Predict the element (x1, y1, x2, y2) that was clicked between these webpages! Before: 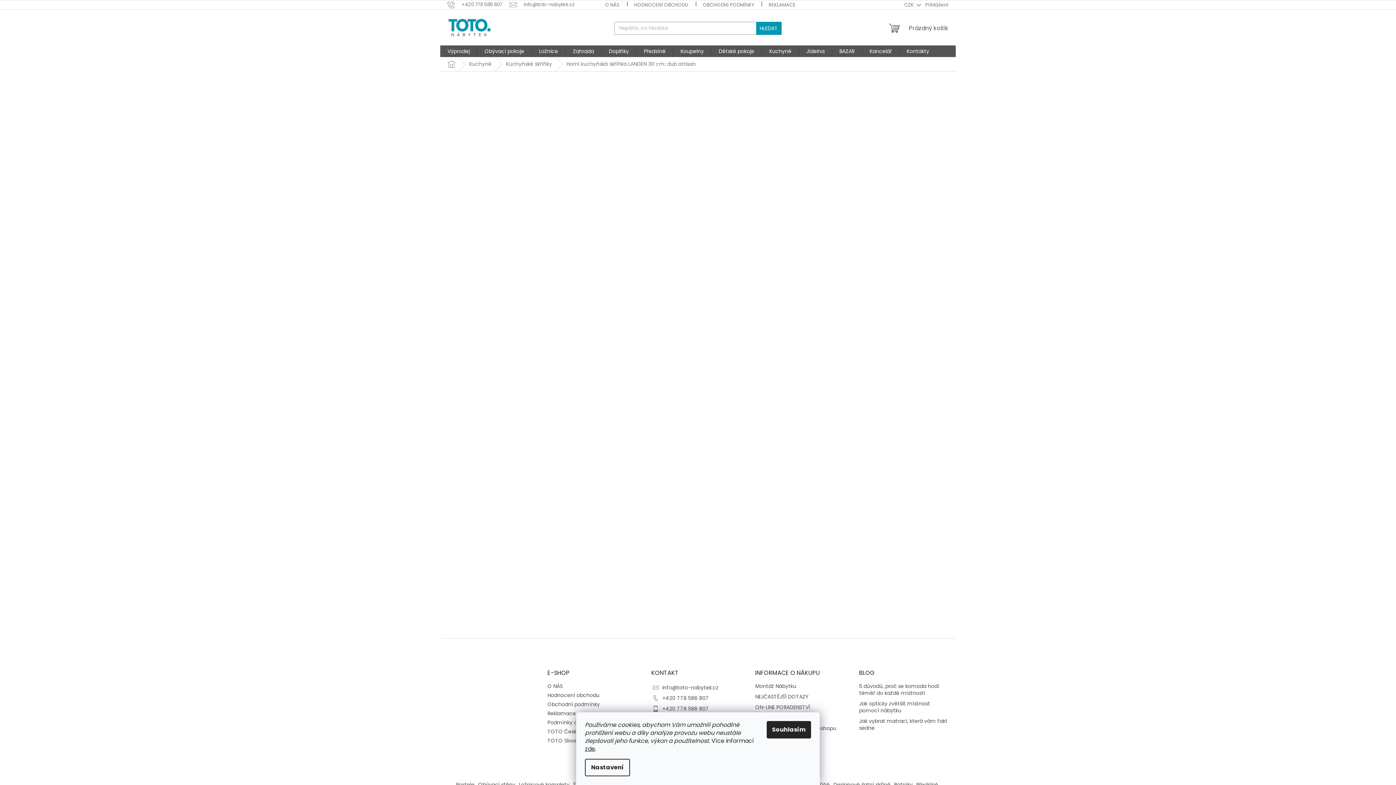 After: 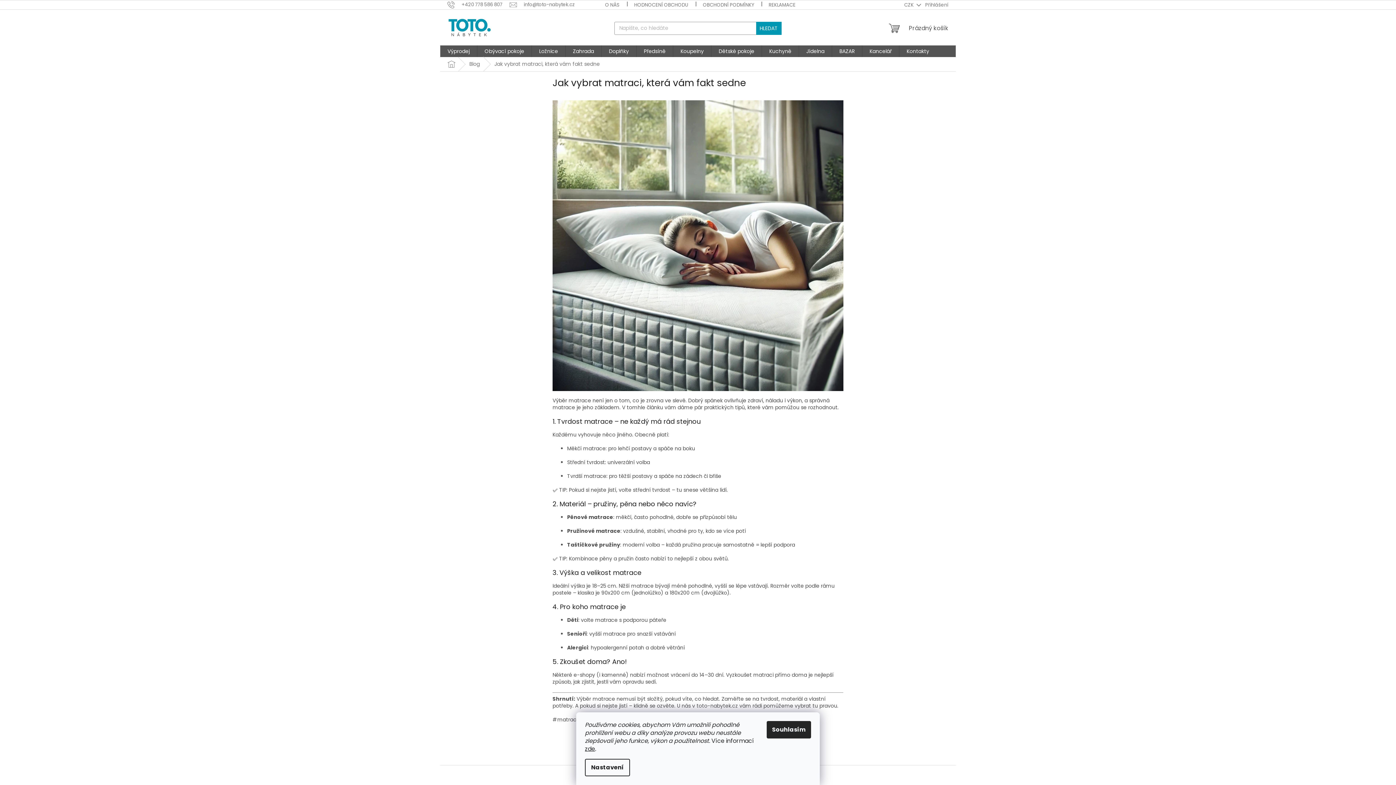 Action: label: Jak vybrat matraci, která vám fakt sedne bbox: (859, 718, 948, 731)